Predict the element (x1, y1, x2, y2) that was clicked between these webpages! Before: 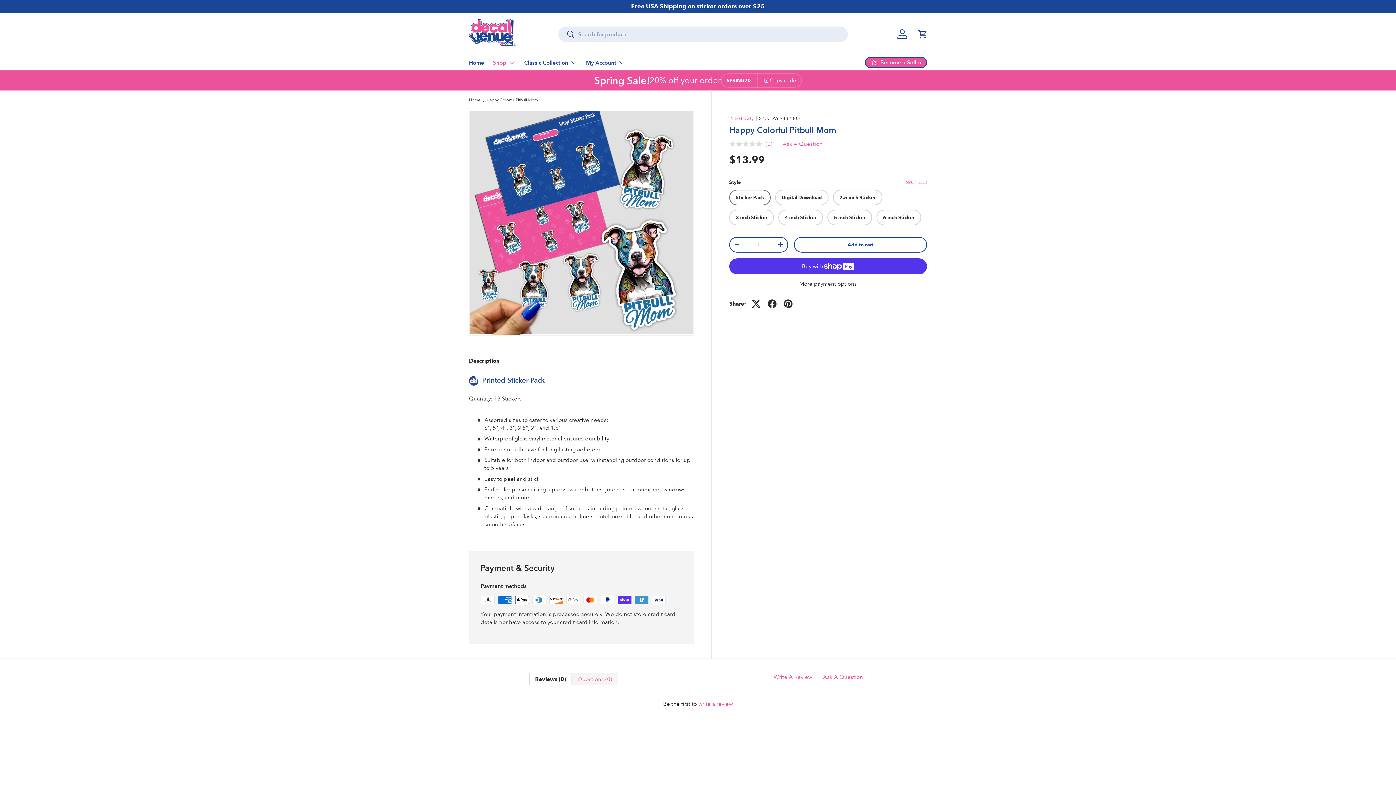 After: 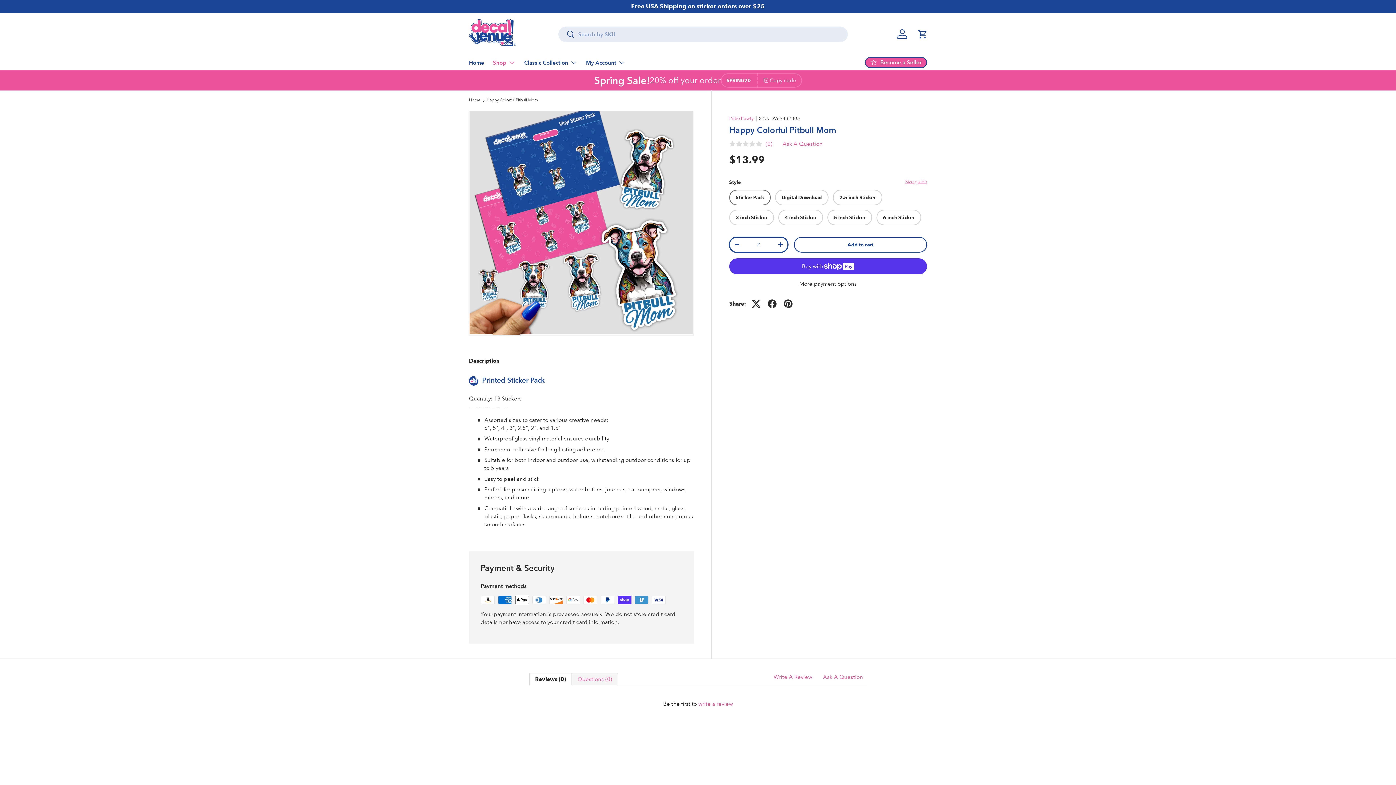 Action: label: + bbox: (773, 237, 787, 251)